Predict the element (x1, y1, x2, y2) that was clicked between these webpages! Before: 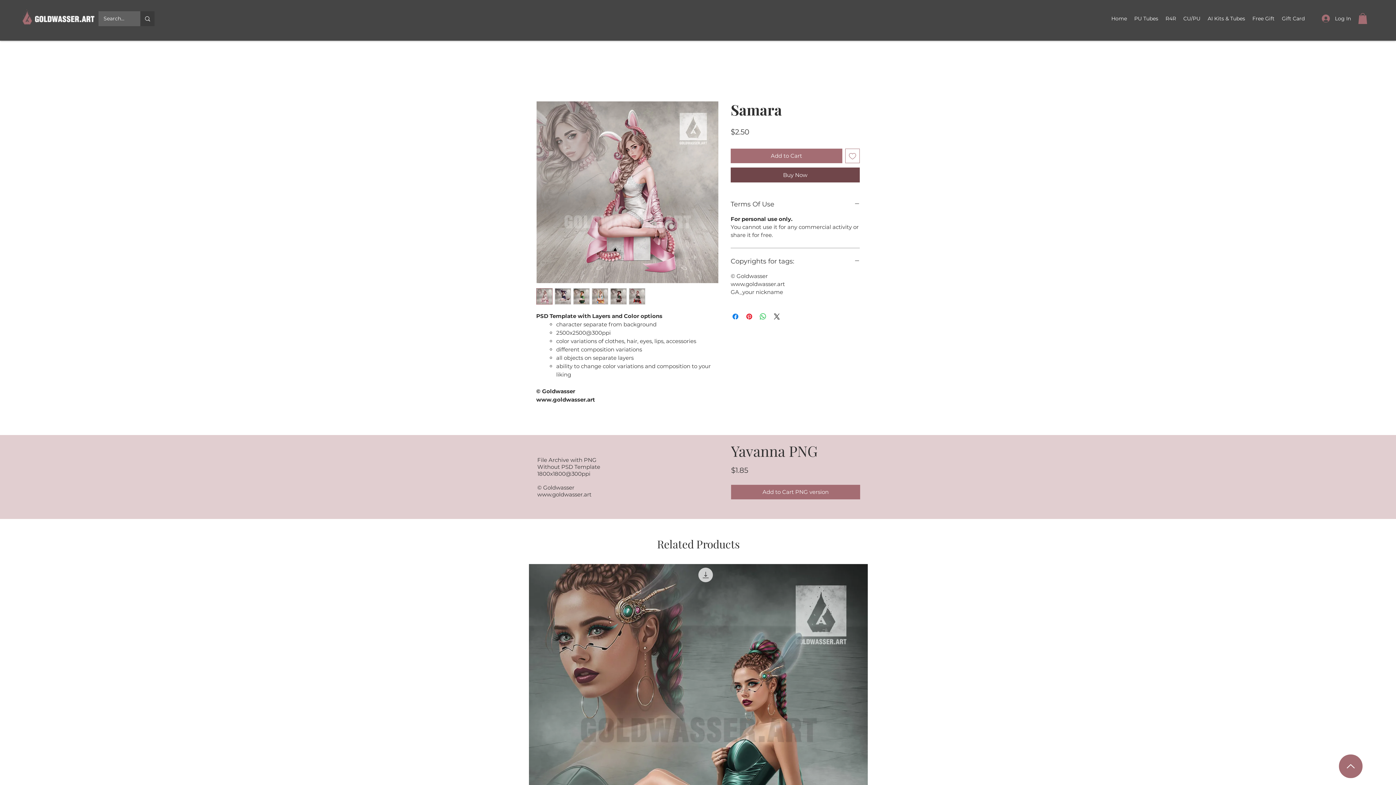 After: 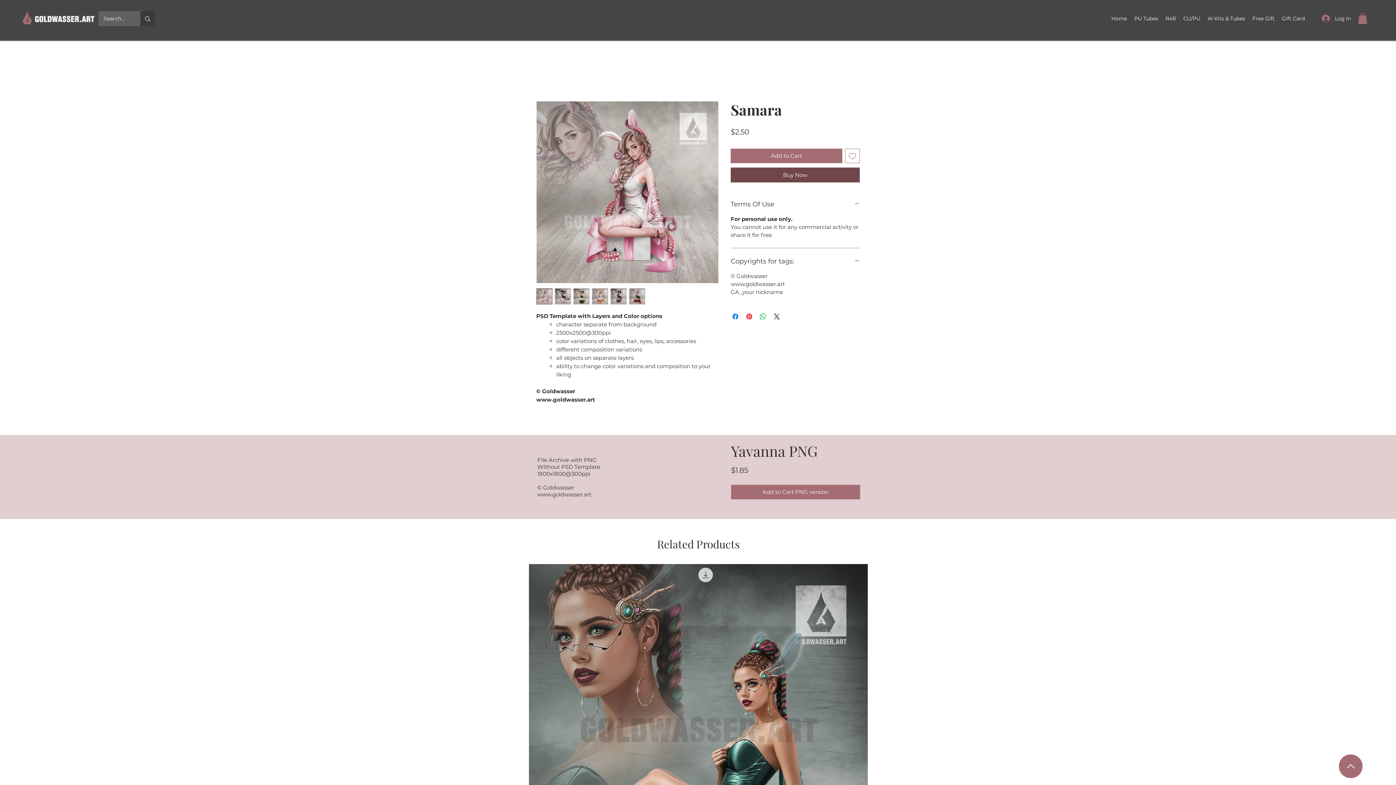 Action: bbox: (610, 288, 626, 304)